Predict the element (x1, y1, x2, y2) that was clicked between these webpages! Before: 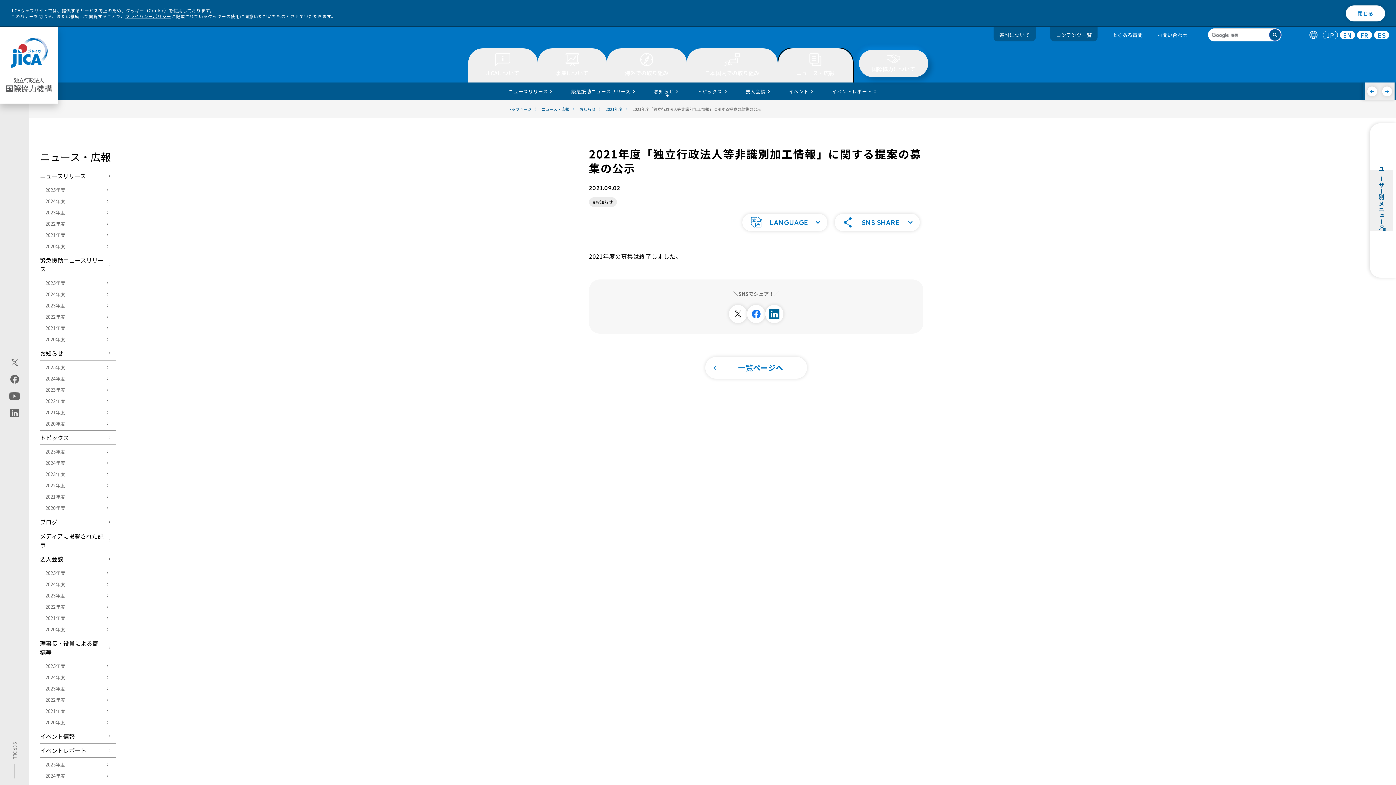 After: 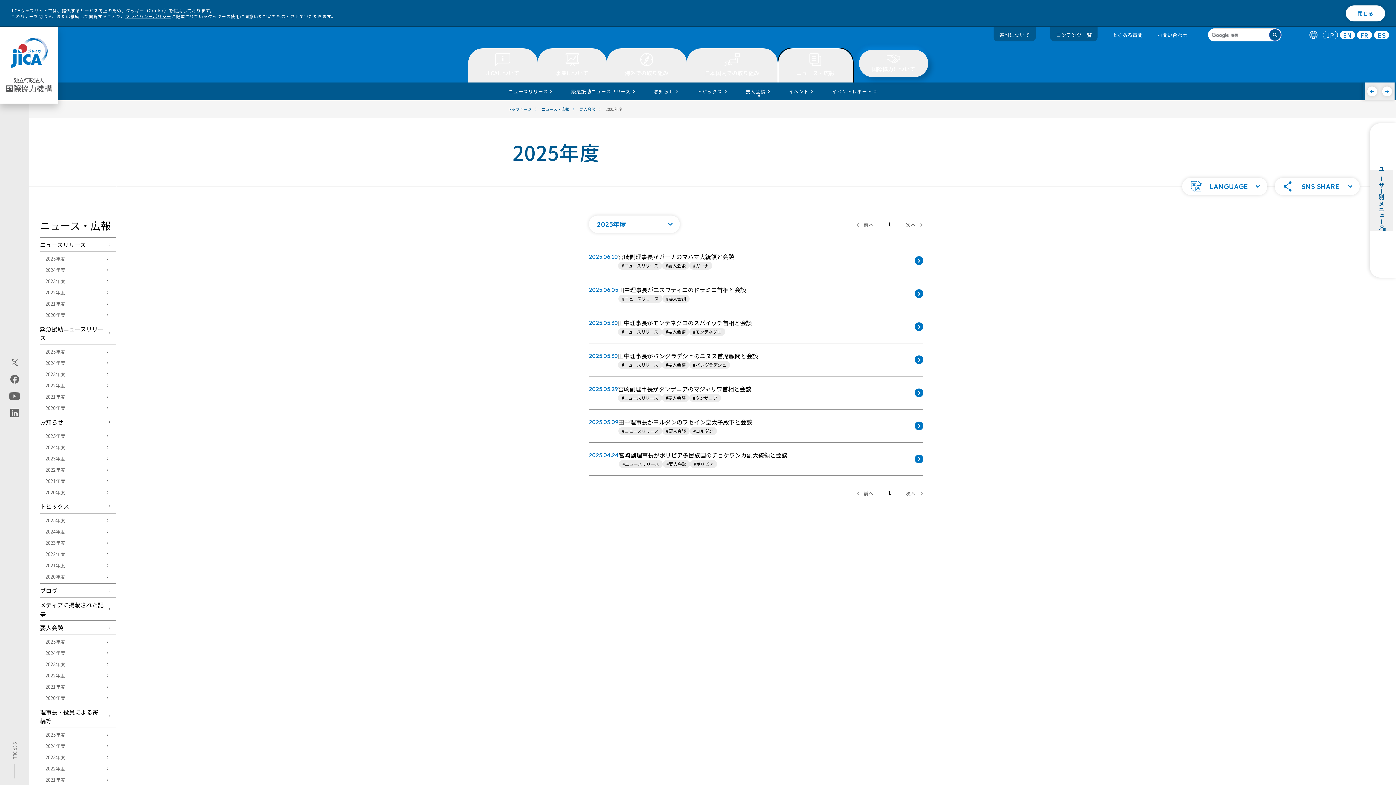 Action: bbox: (45, 567, 115, 578) label: 2025年度